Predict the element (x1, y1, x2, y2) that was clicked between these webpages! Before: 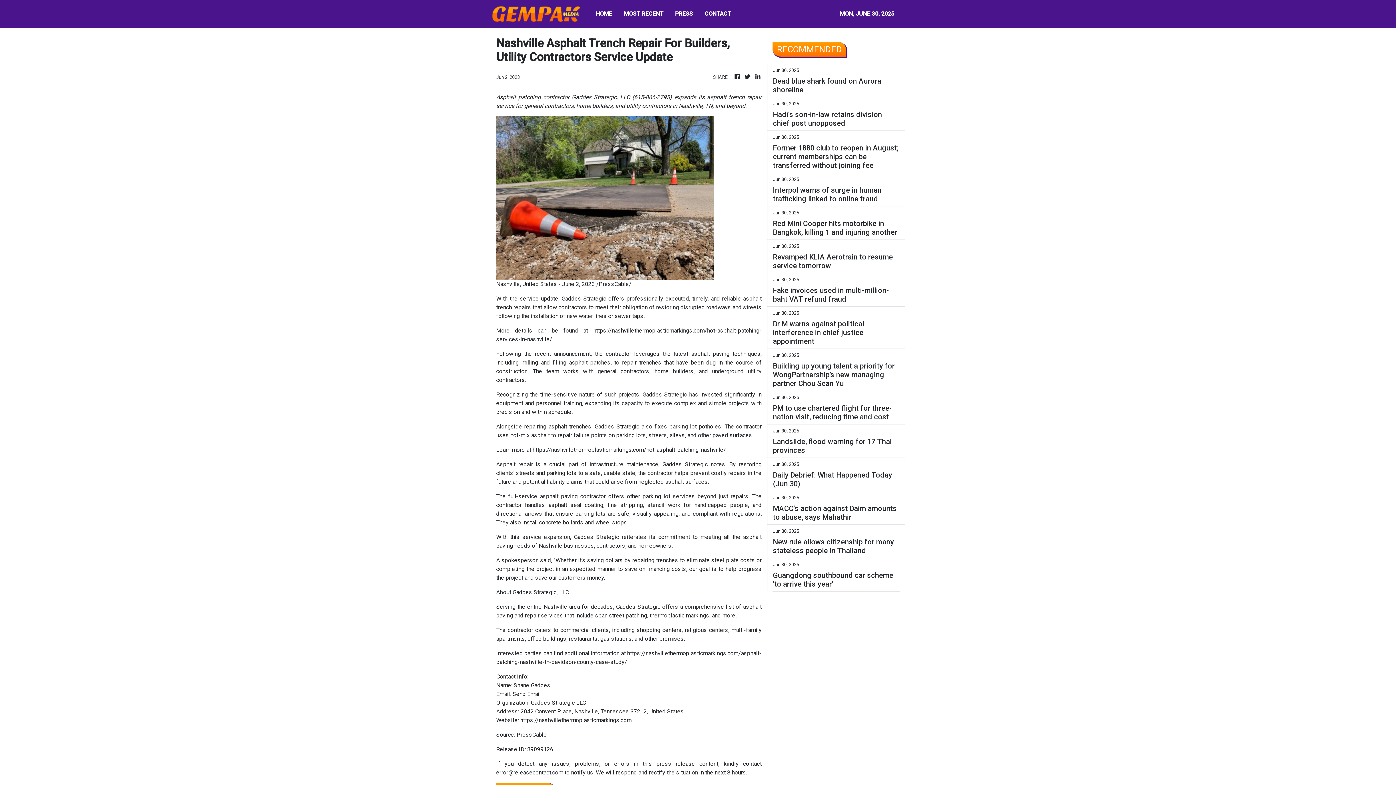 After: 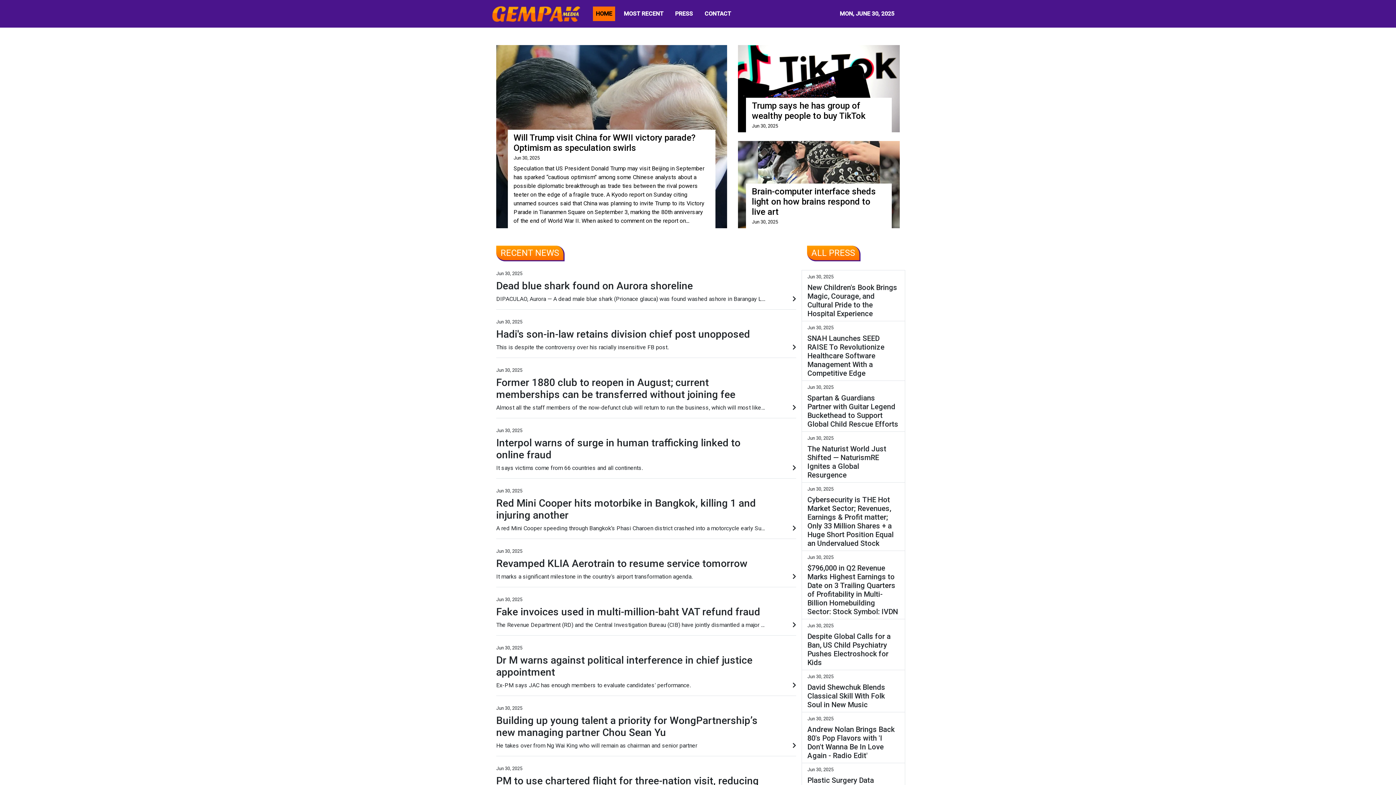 Action: bbox: (733, 72, 741, 81)